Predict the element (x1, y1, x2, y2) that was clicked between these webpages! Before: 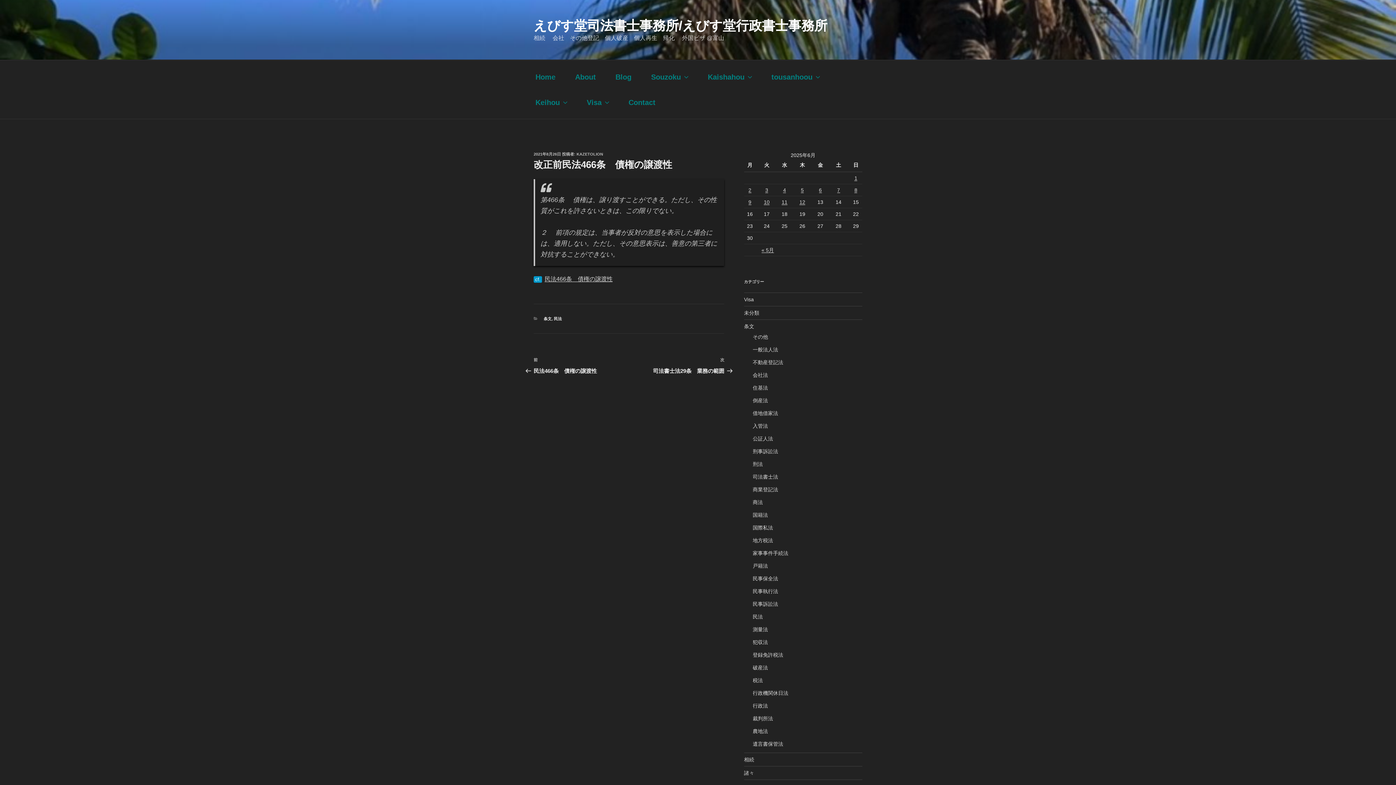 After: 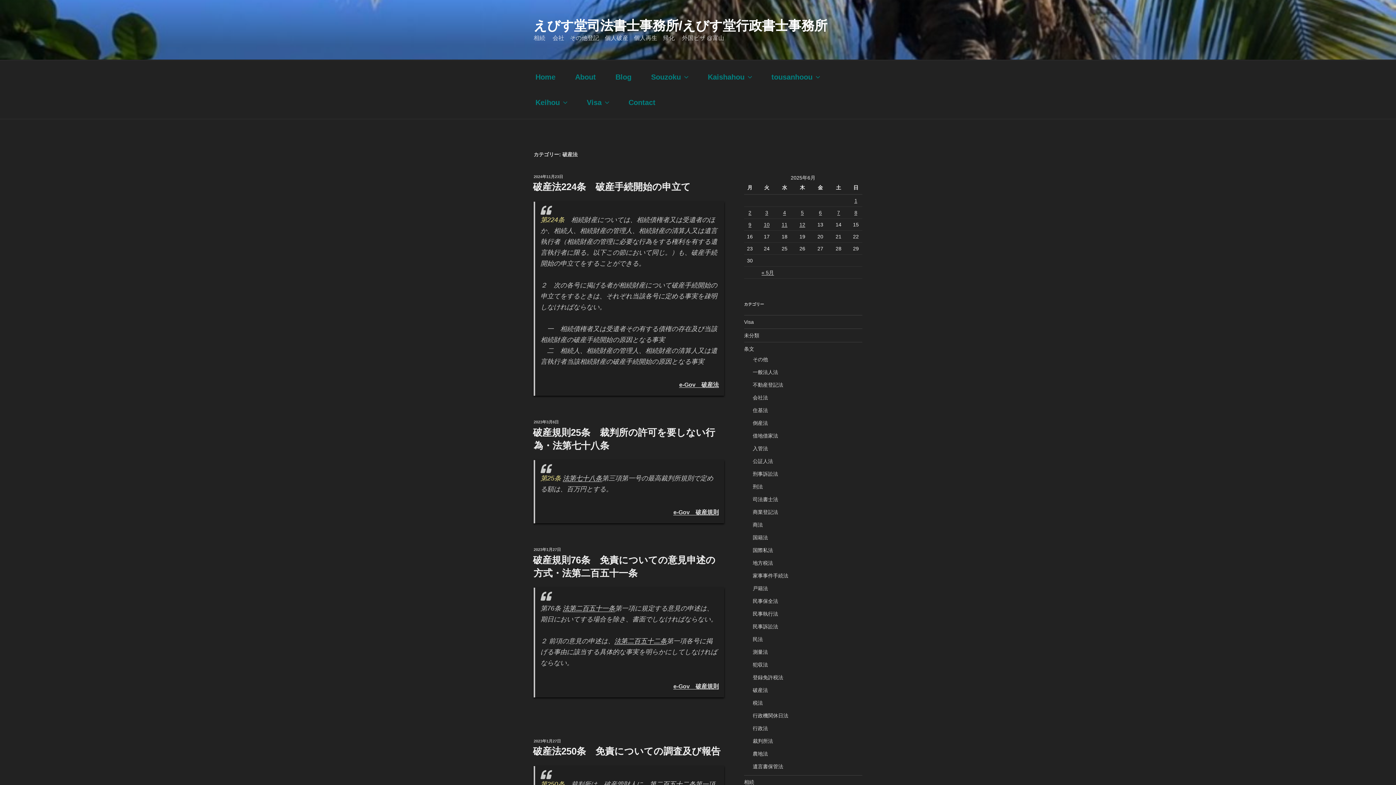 Action: label: 破産法 bbox: (752, 665, 768, 670)